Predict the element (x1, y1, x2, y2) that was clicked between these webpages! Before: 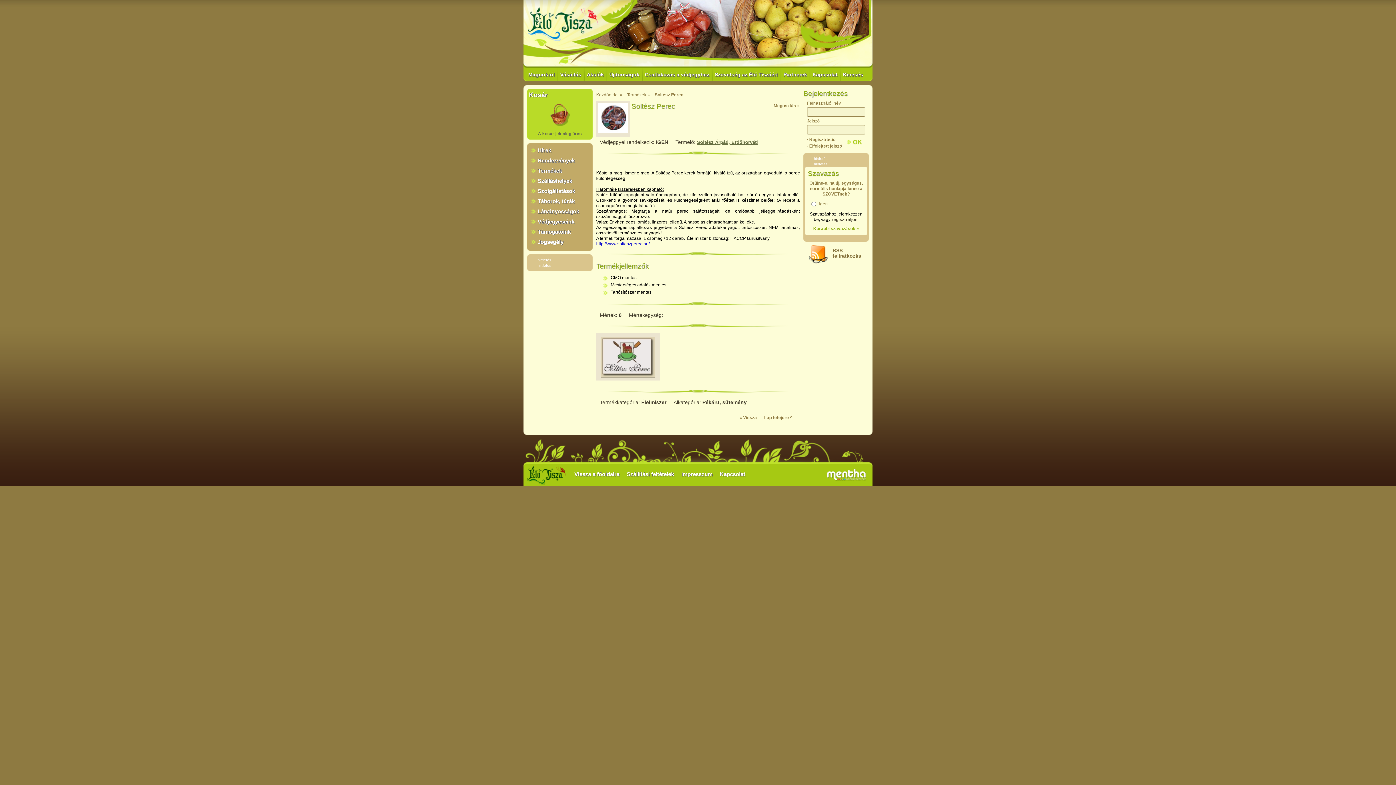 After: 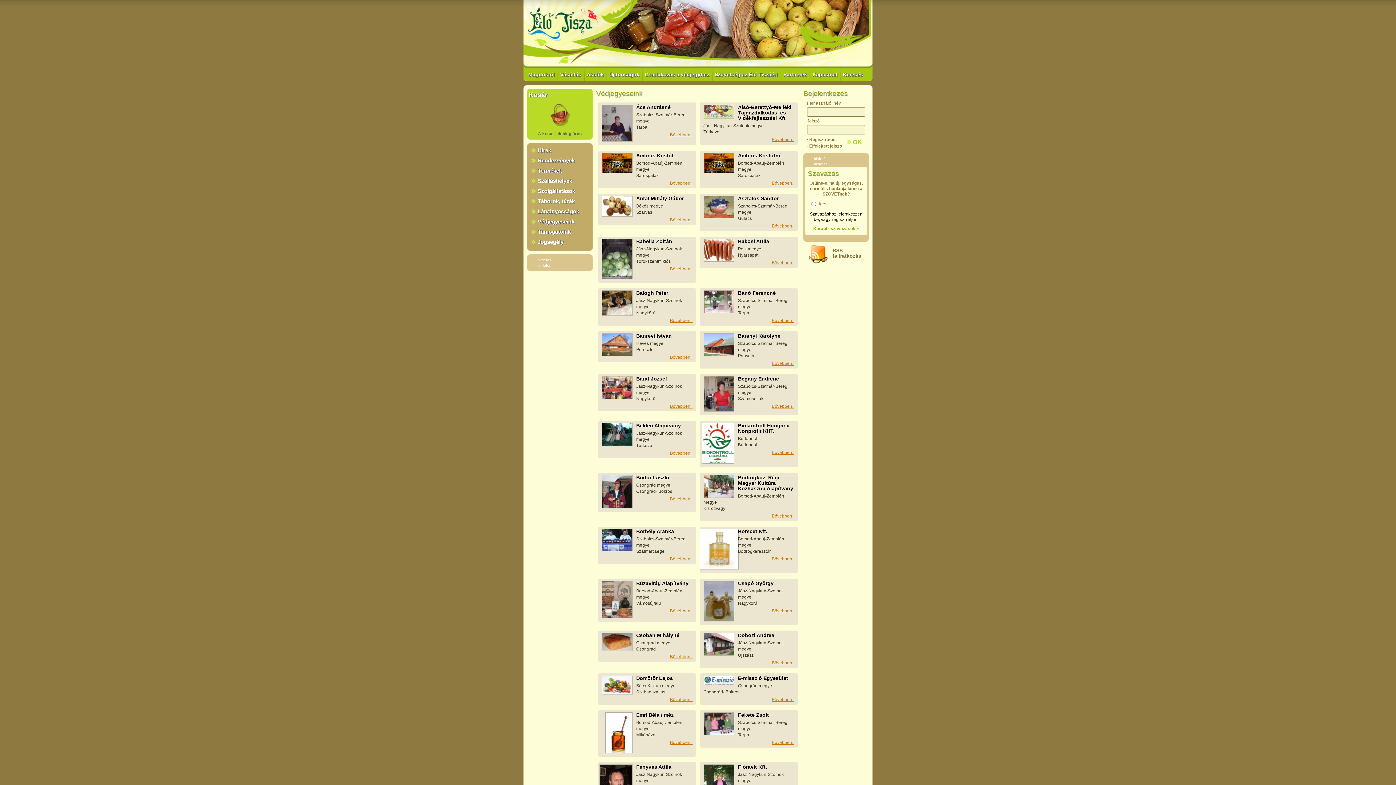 Action: label: Védjegyeseink bbox: (531, 218, 574, 224)